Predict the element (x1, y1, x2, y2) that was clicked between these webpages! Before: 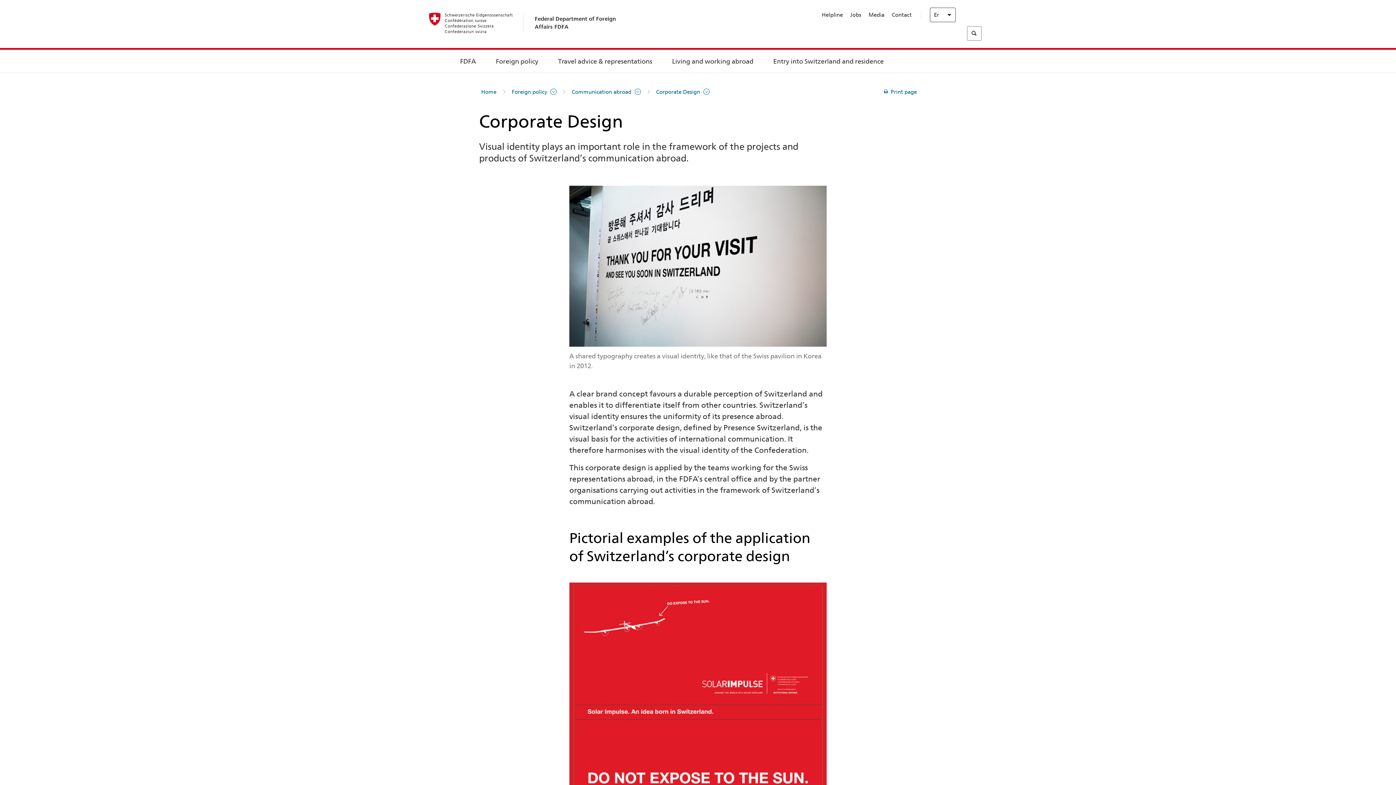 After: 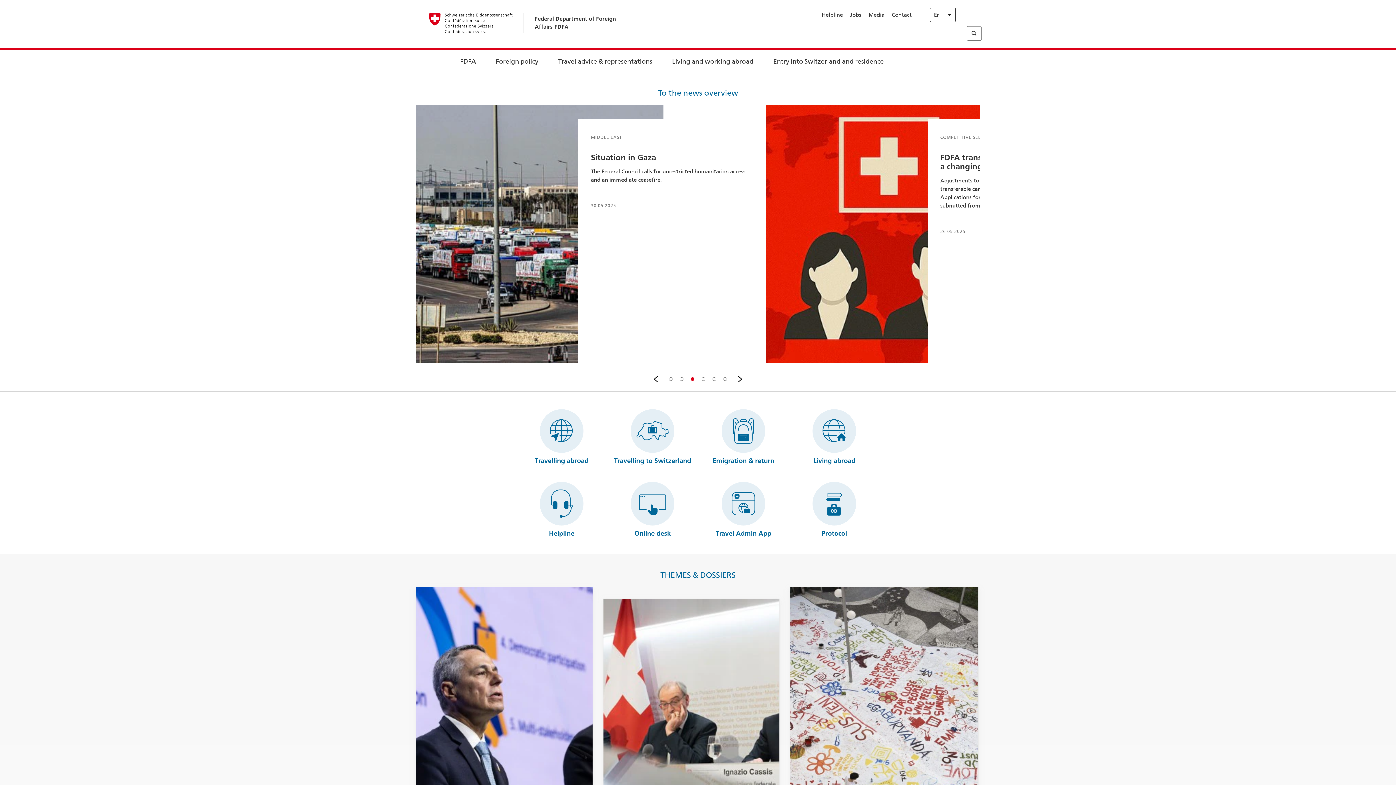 Action: bbox: (481, 88, 496, 96) label: Home